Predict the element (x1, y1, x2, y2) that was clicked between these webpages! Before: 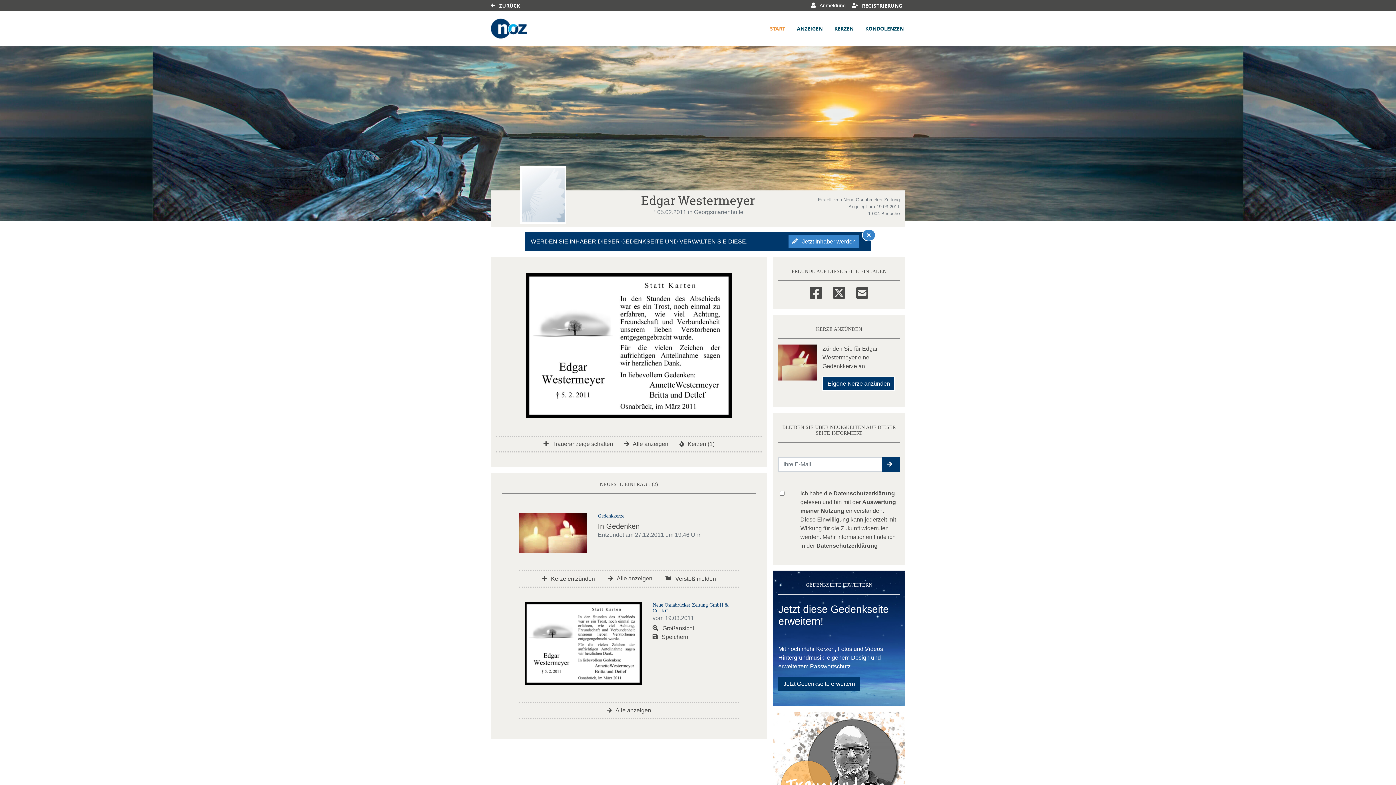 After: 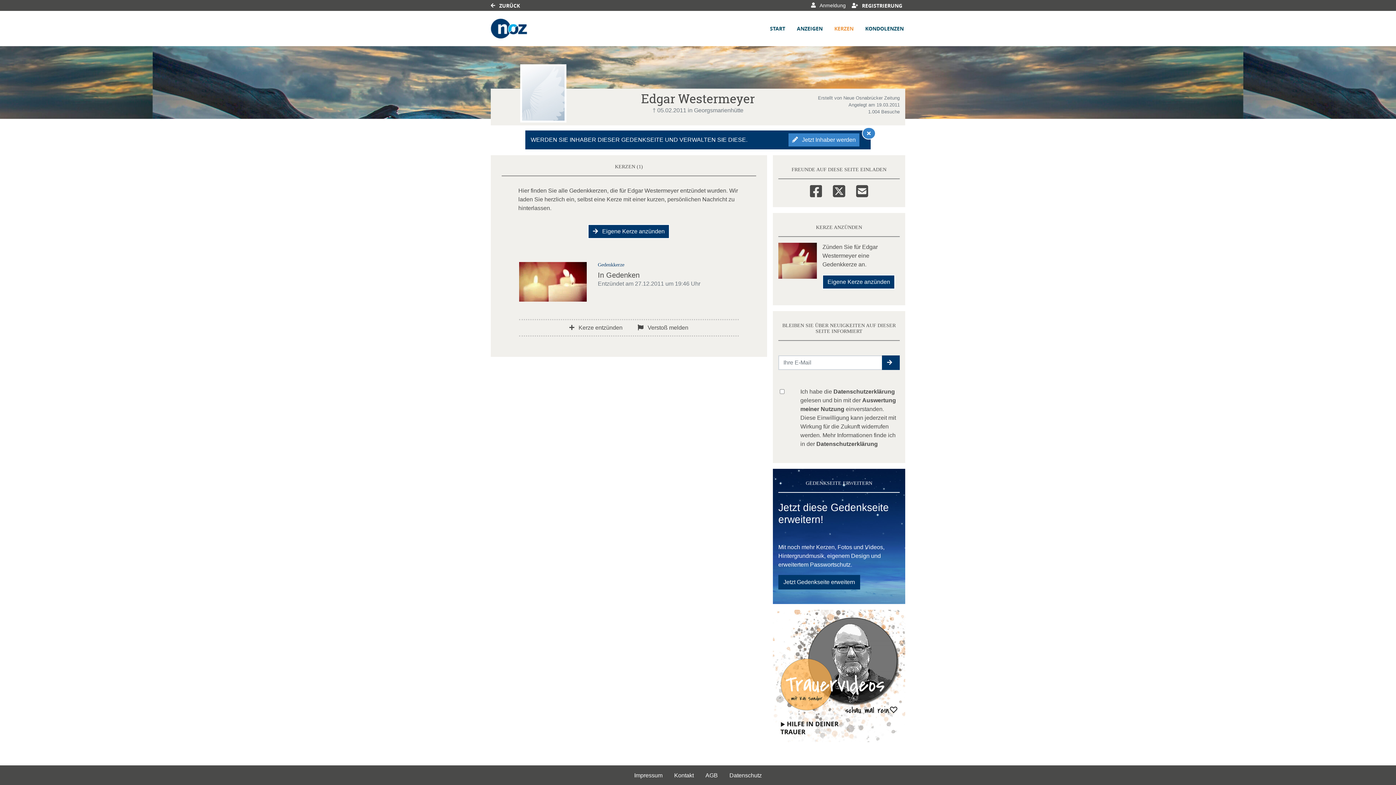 Action: bbox: (608, 575, 652, 581) label:  Alle anzeigen